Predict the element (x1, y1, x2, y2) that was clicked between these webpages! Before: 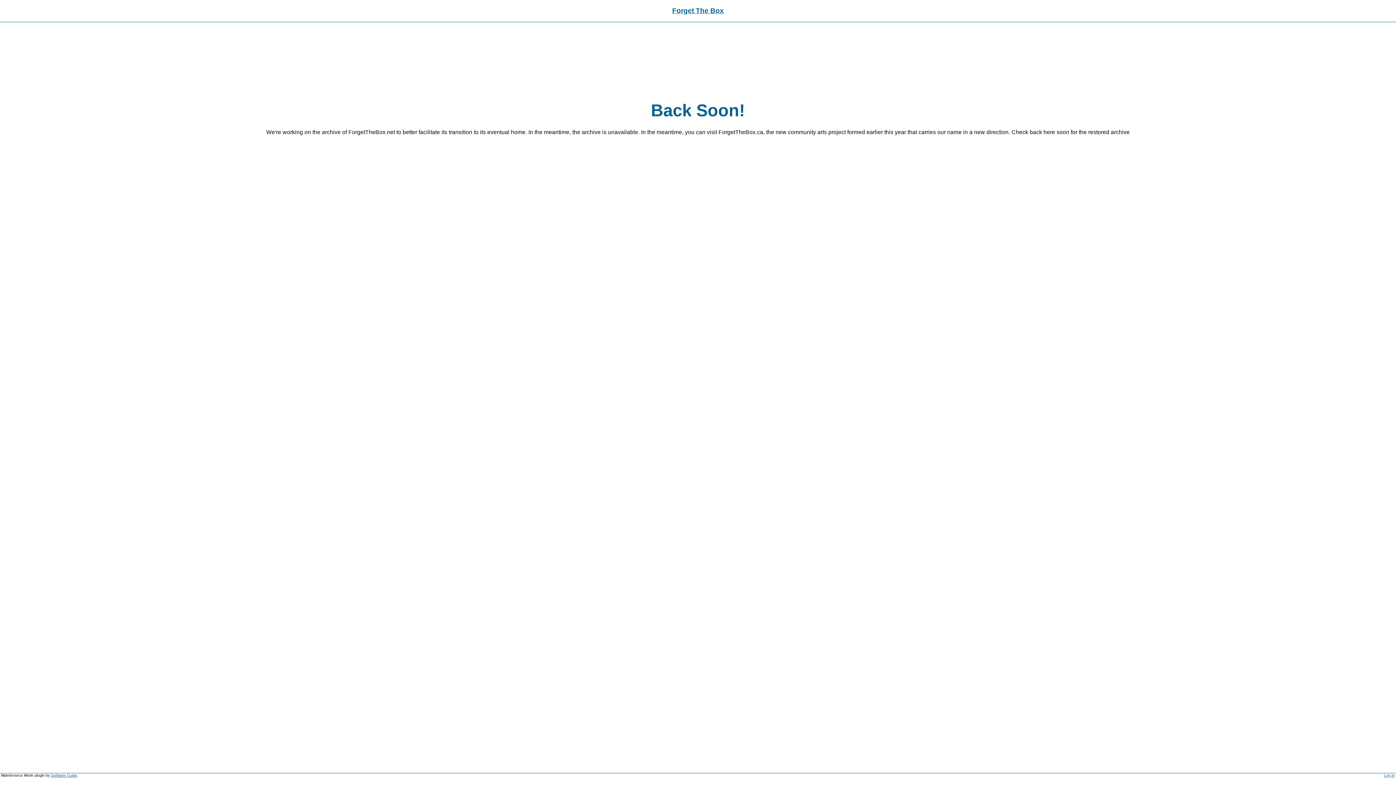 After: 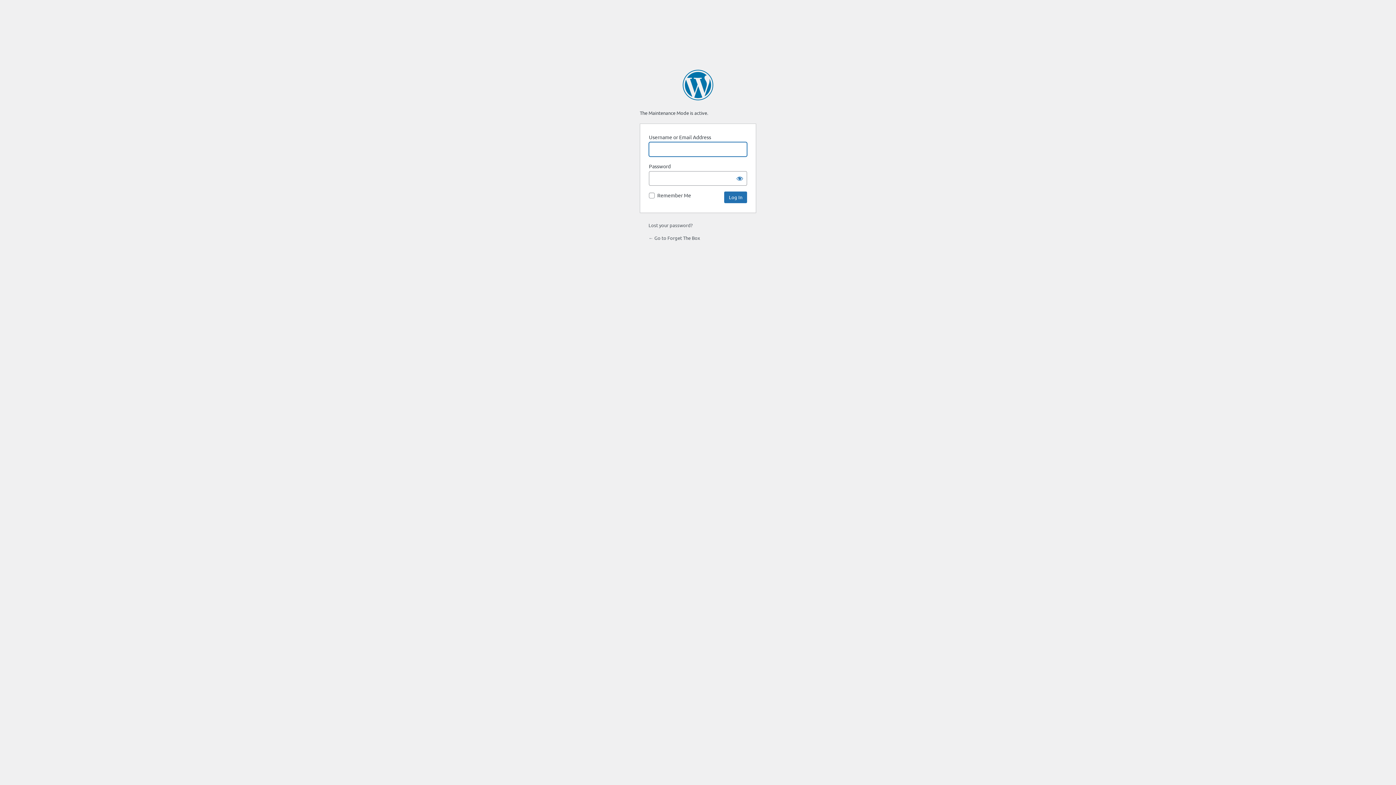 Action: label: Log In bbox: (1384, 773, 1395, 777)